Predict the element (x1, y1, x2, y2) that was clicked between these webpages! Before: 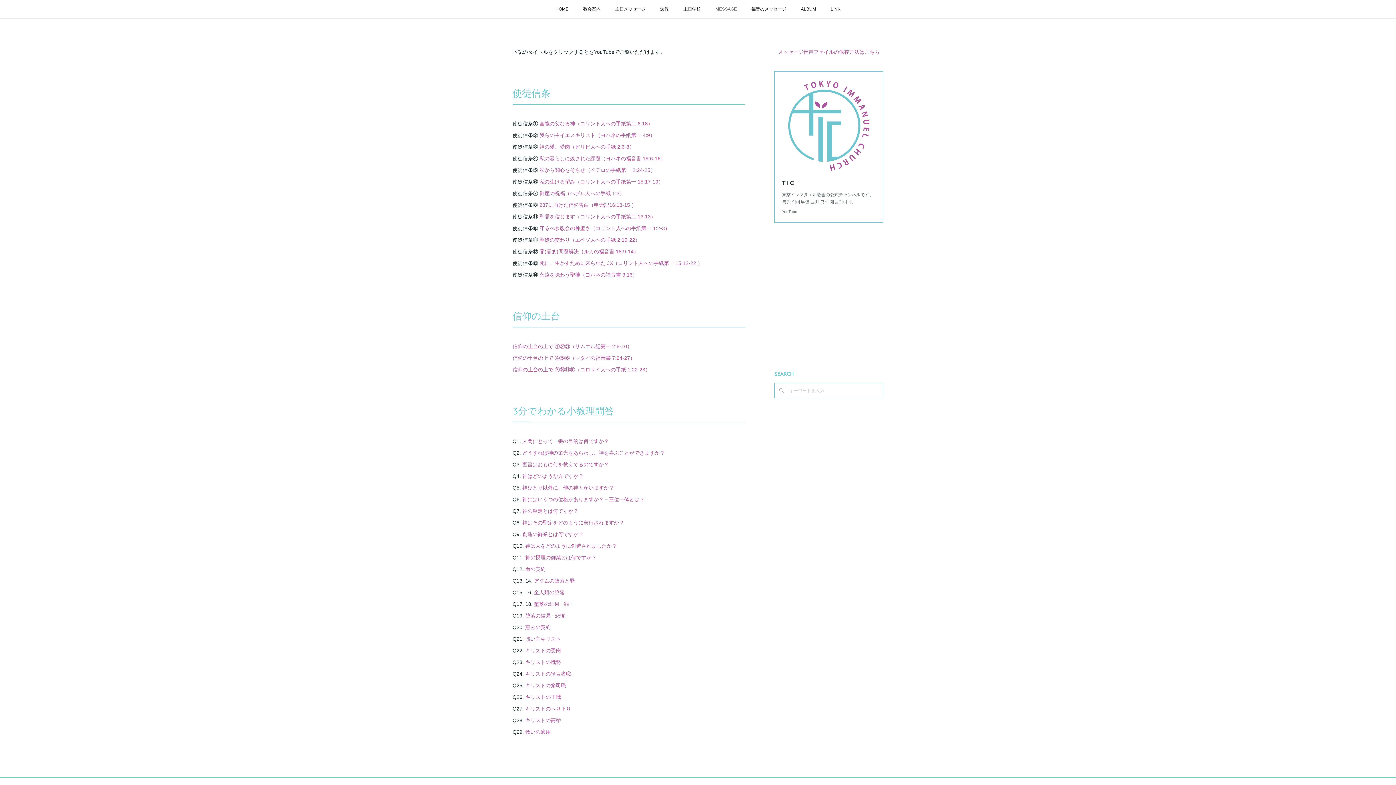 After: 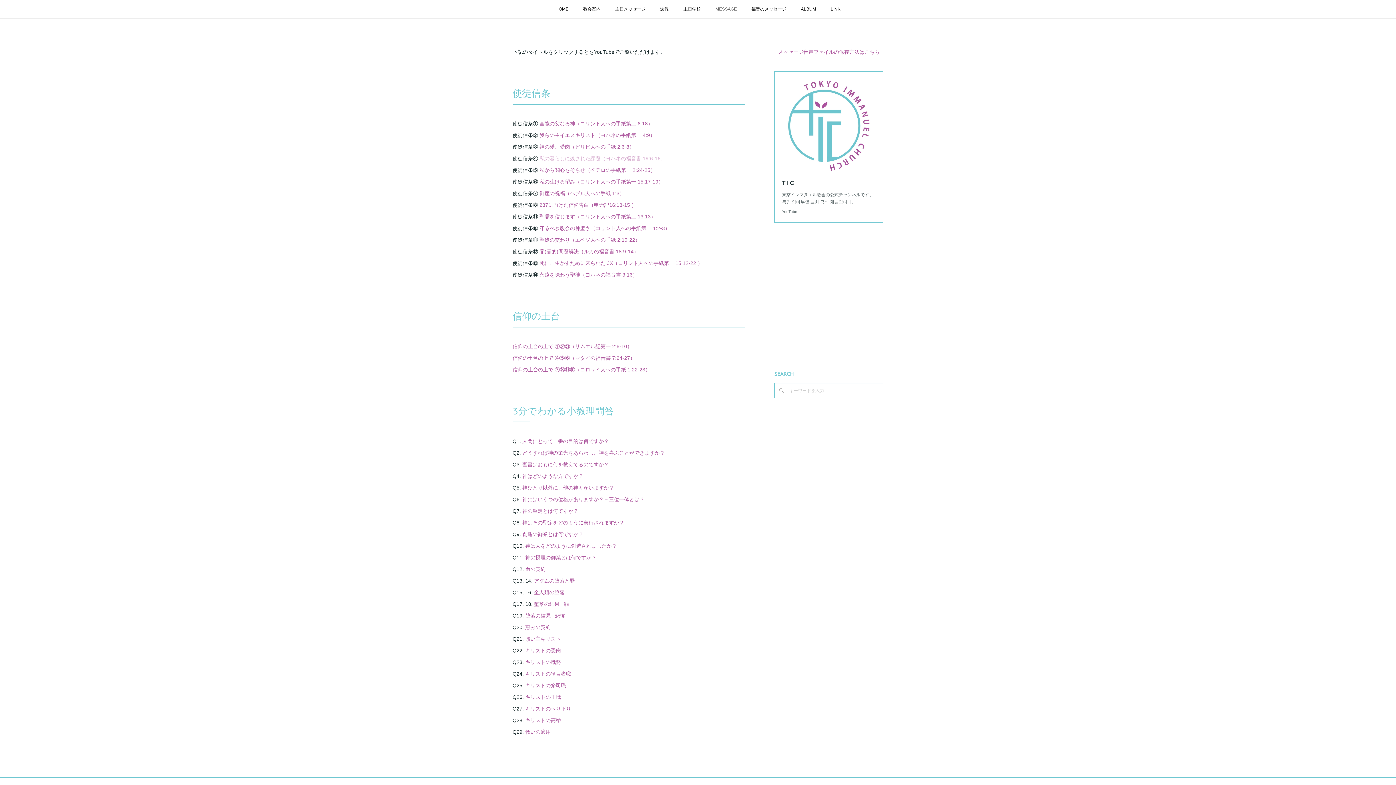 Action: bbox: (539, 155, 665, 161) label: 私の暮らしに残された課題（ヨハネの福音書 19:6-16）